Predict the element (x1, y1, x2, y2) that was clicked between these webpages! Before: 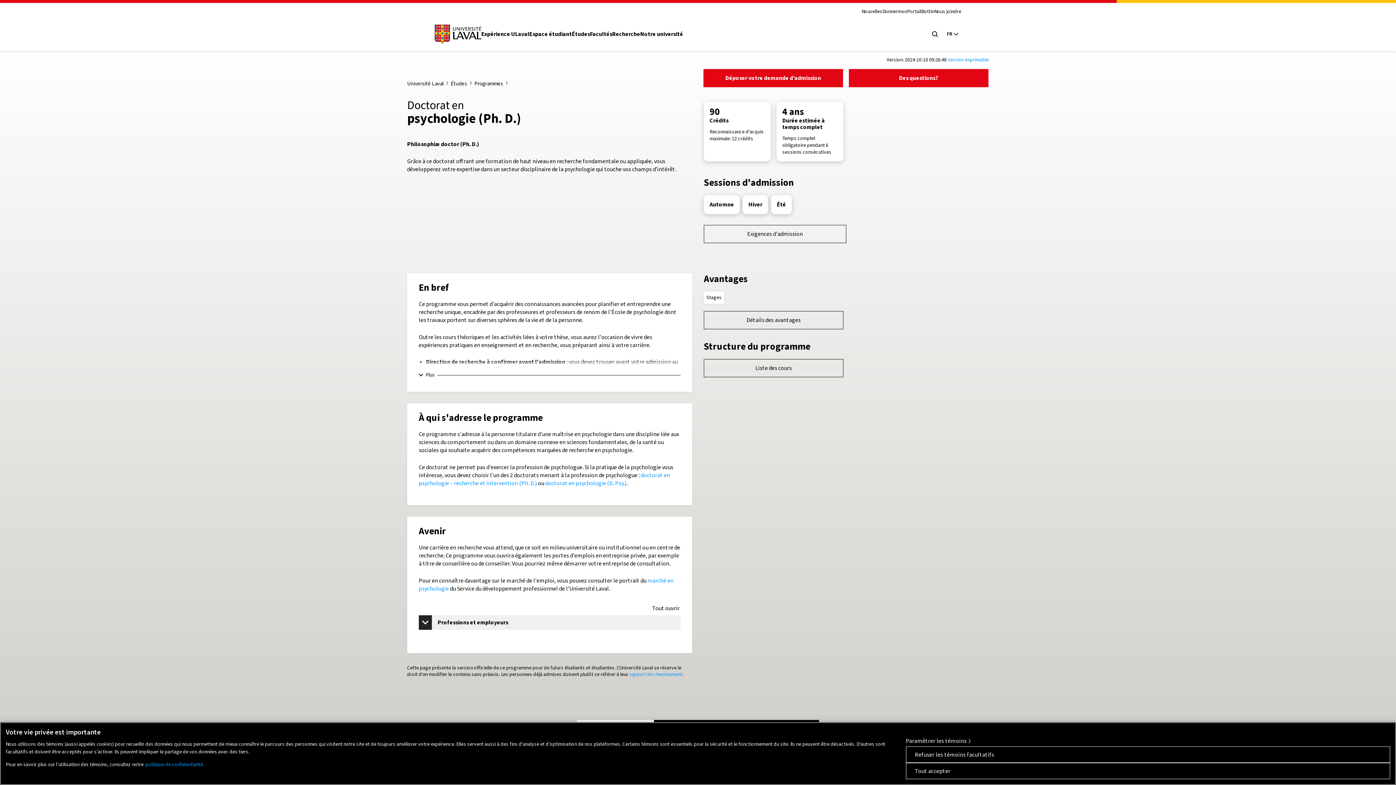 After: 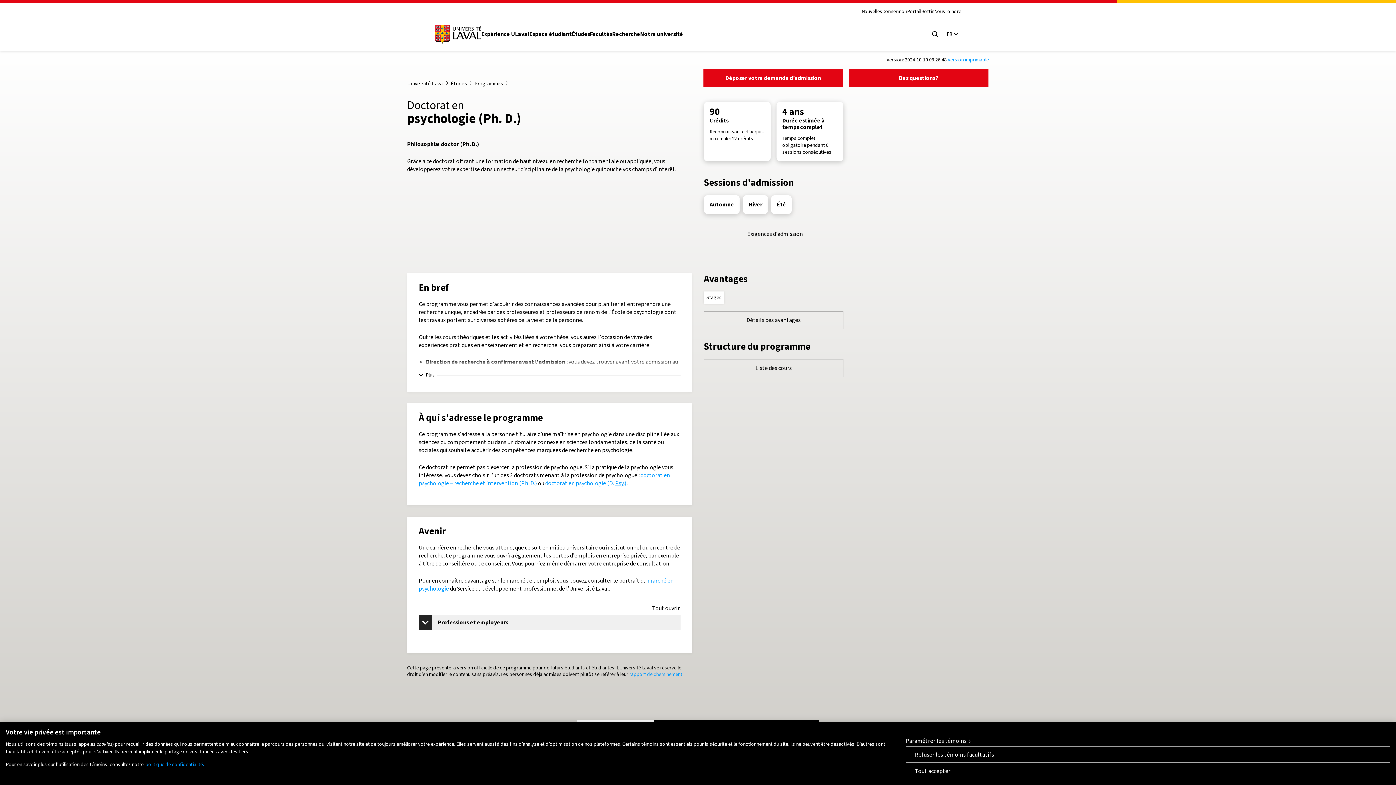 Action: bbox: (615, 479, 626, 487) label: Psy.)